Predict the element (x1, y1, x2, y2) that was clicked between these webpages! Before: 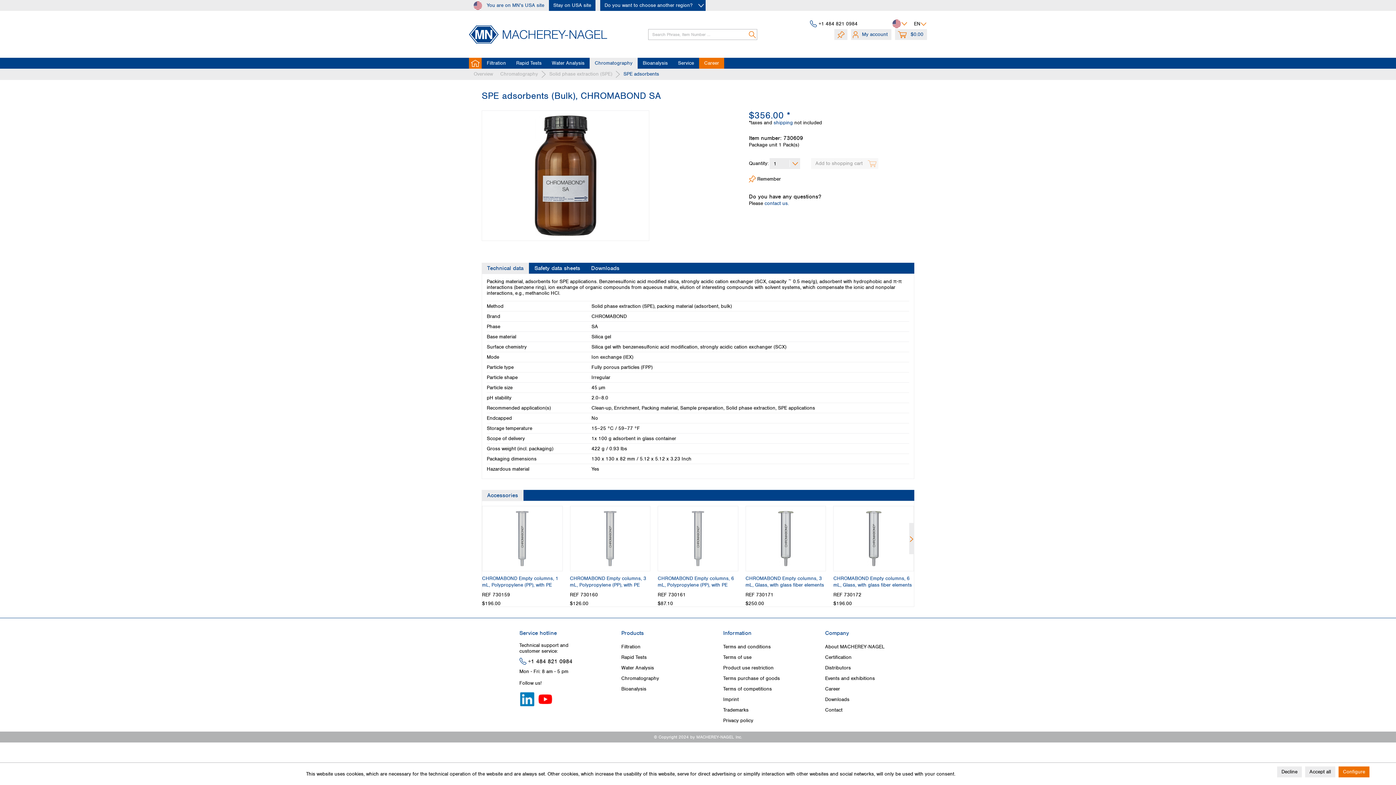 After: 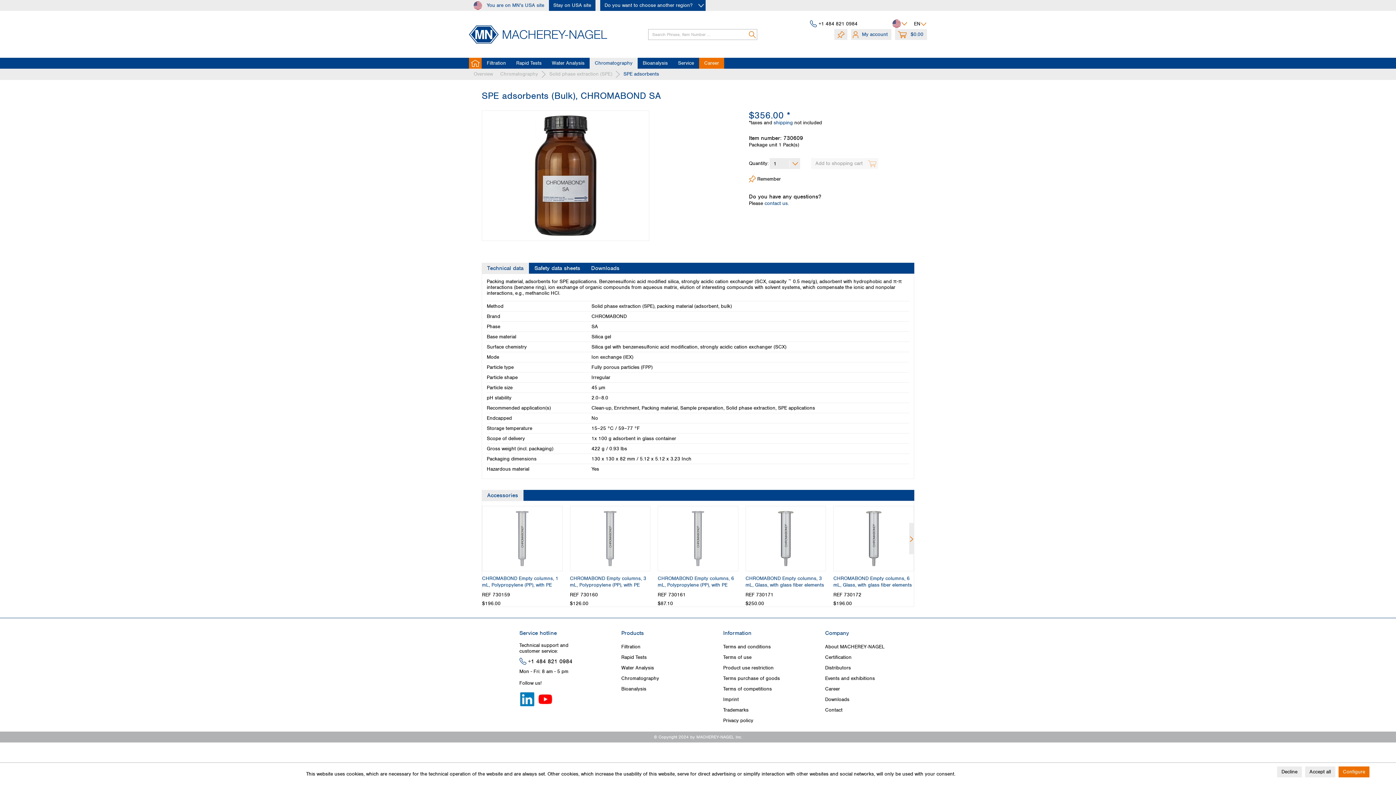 Action: label: Technical data bbox: (481, 262, 529, 273)